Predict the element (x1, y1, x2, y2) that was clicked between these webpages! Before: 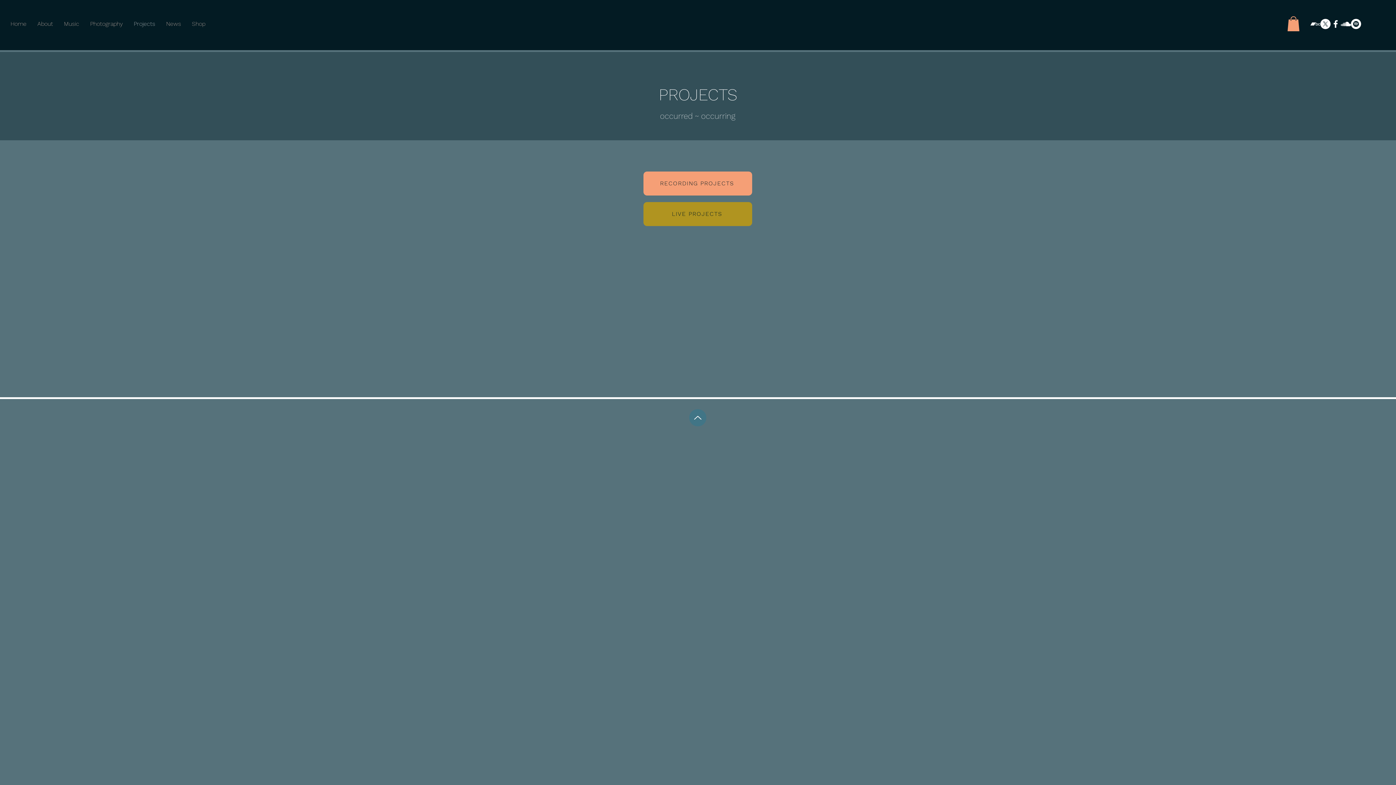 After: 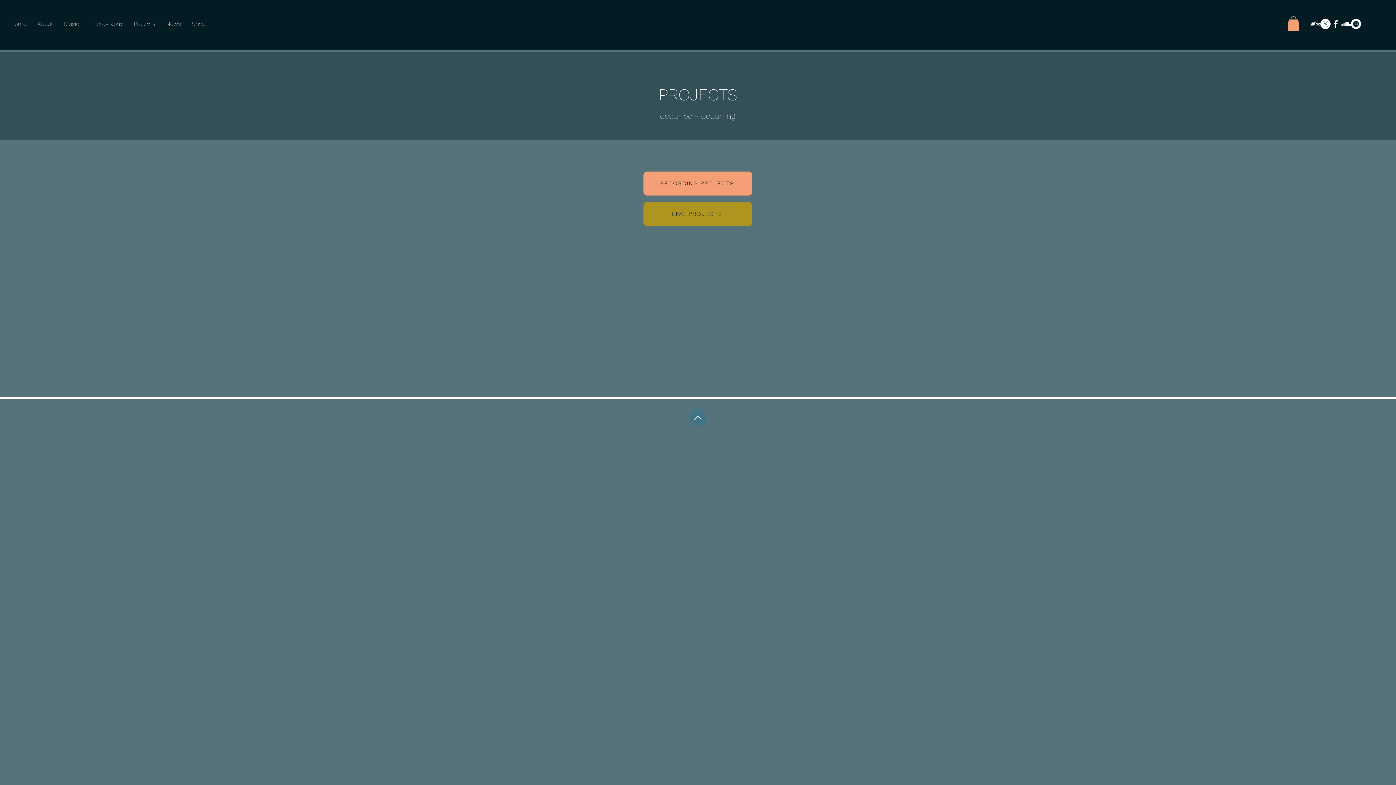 Action: bbox: (1287, 16, 1300, 31)